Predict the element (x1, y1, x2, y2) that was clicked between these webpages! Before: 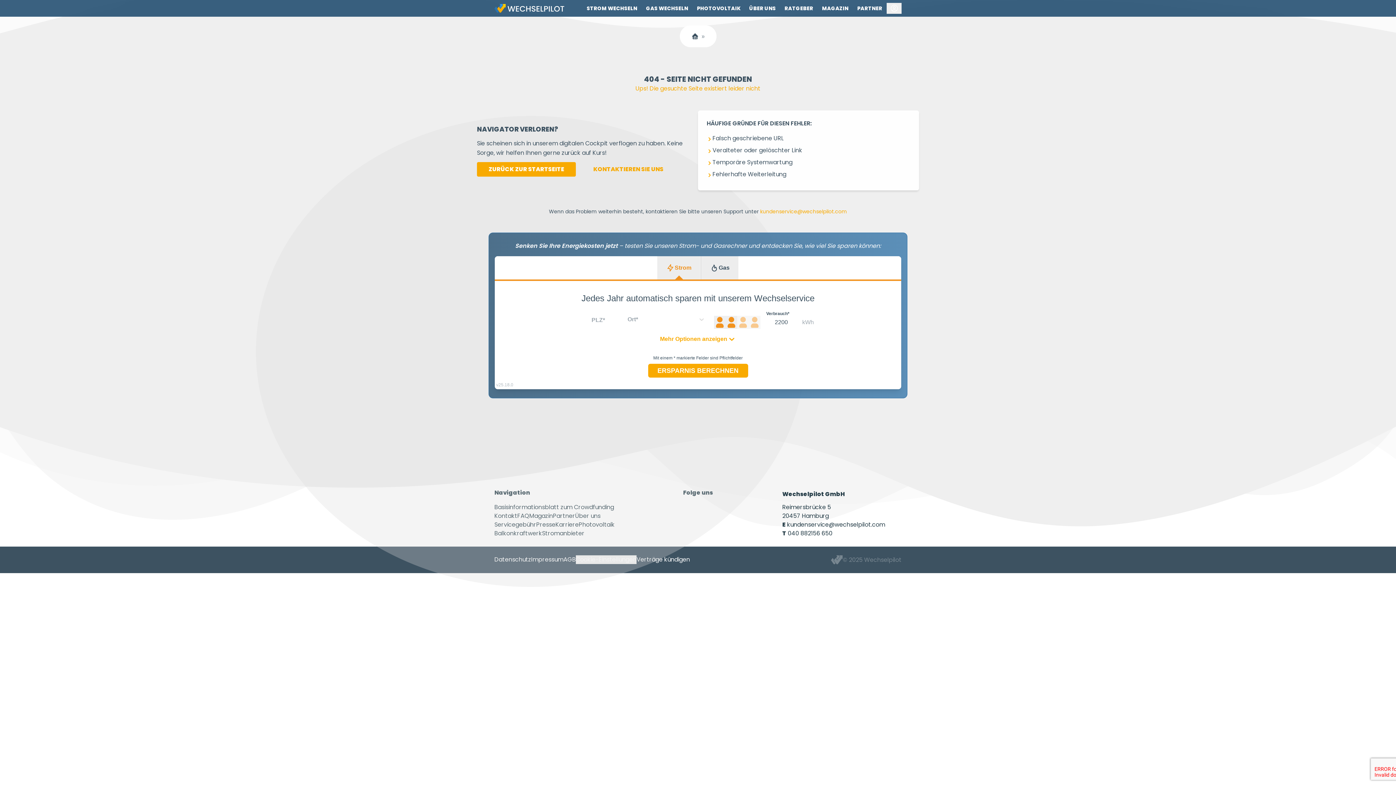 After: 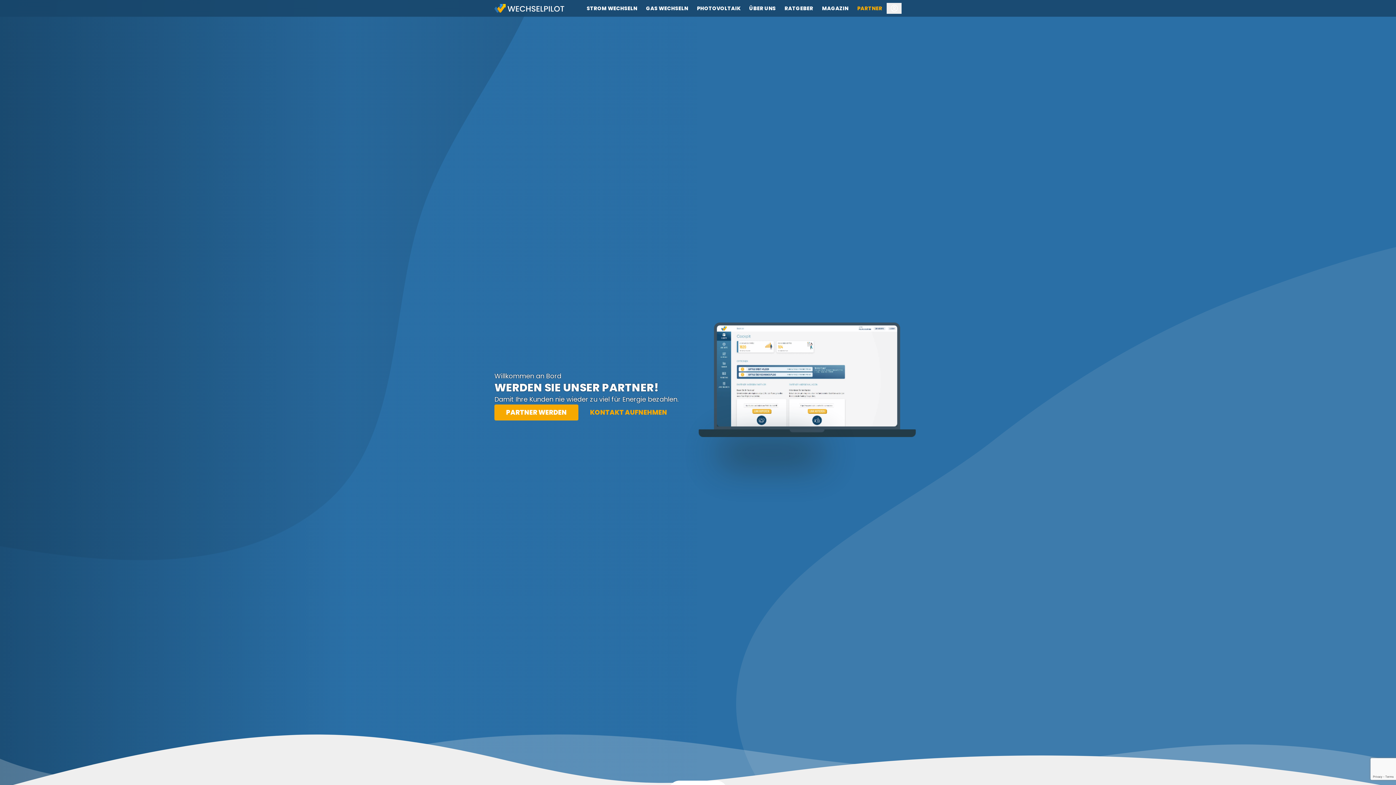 Action: bbox: (853, 2, 886, 13) label: Link zu Partner